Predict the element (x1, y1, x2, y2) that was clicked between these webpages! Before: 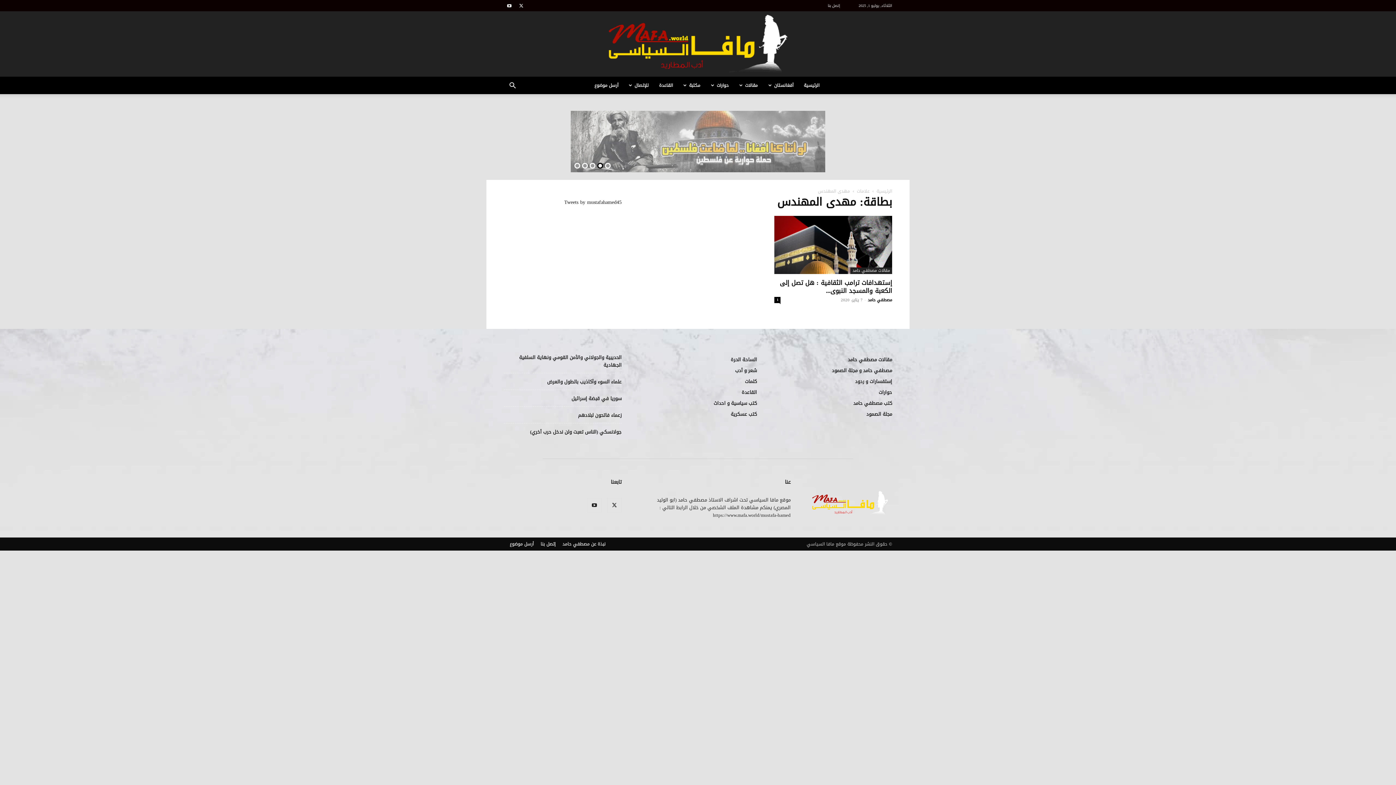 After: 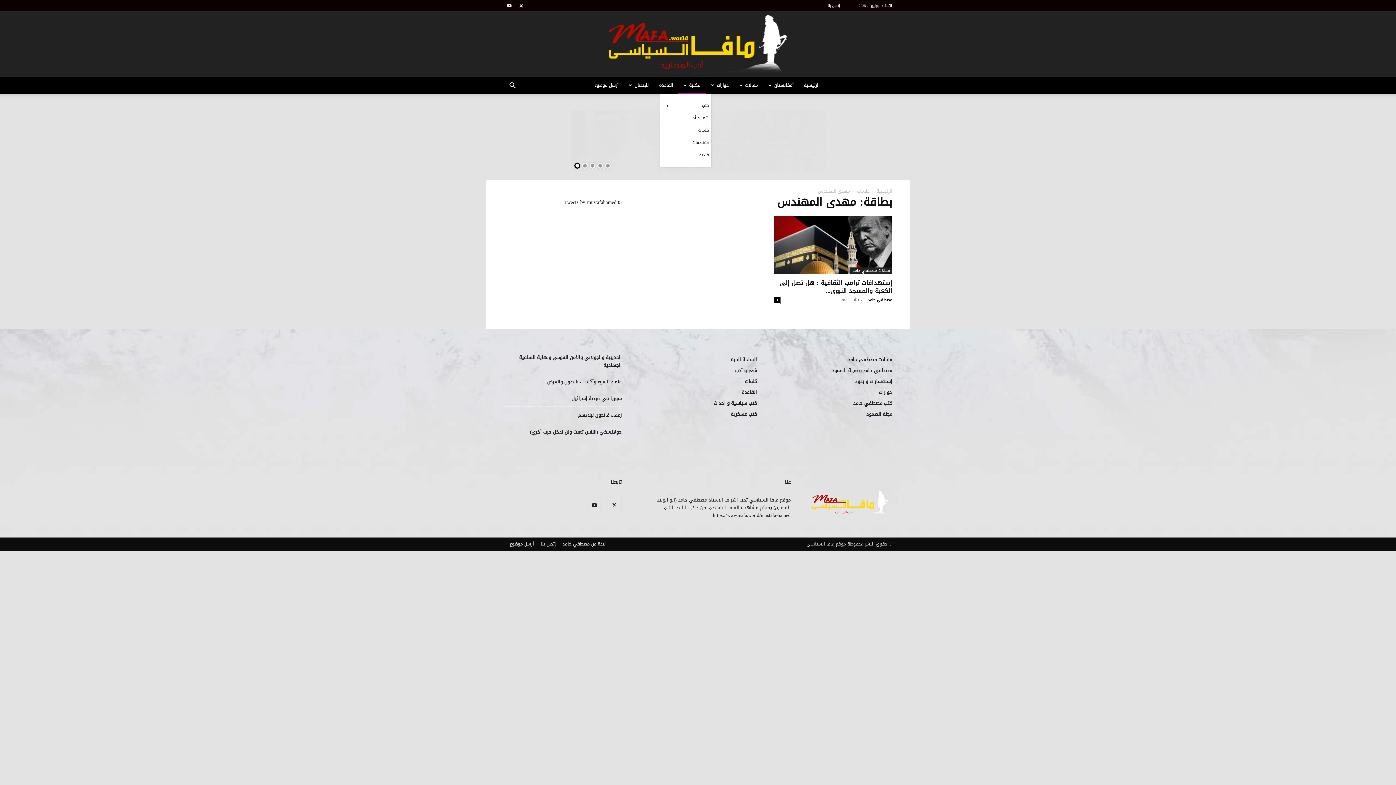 Action: bbox: (678, 76, 705, 94) label: مكتبة